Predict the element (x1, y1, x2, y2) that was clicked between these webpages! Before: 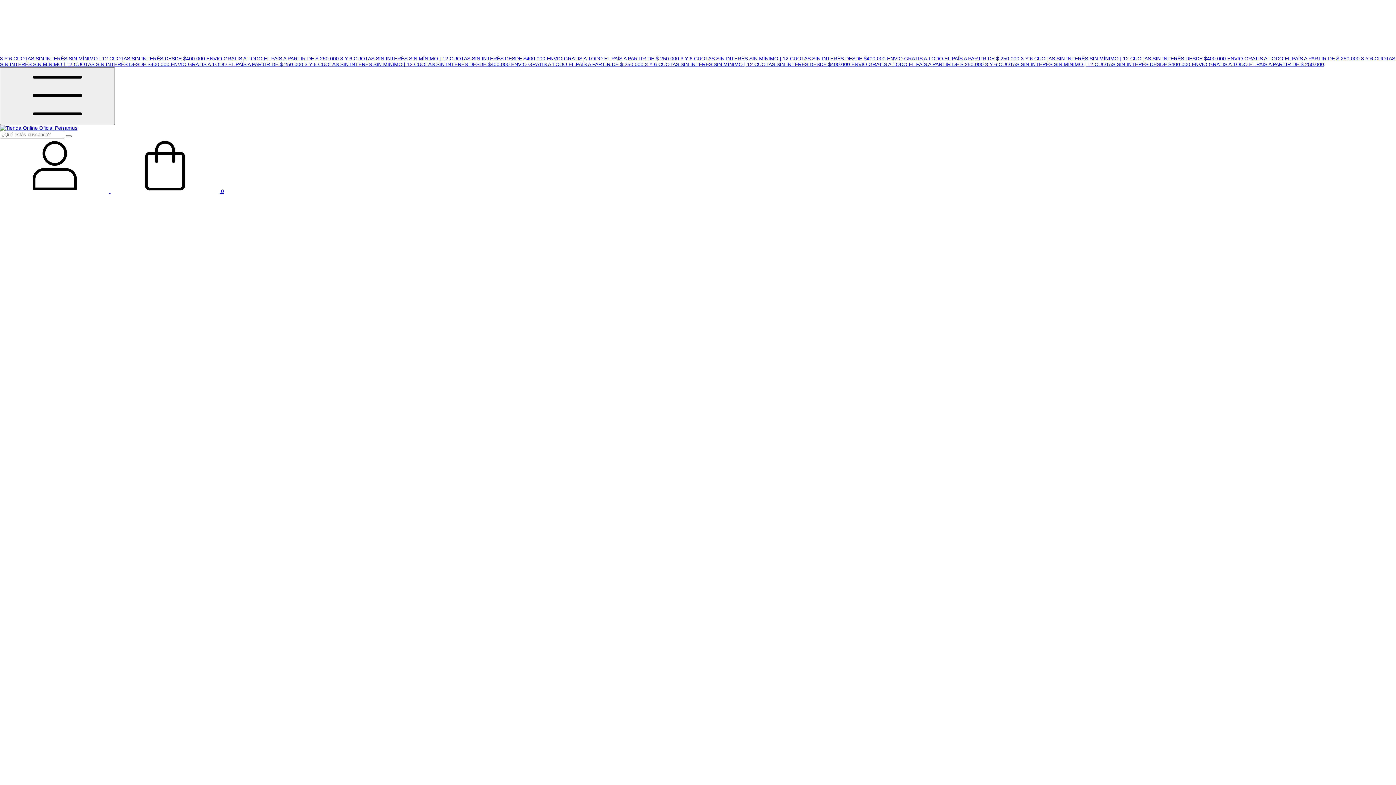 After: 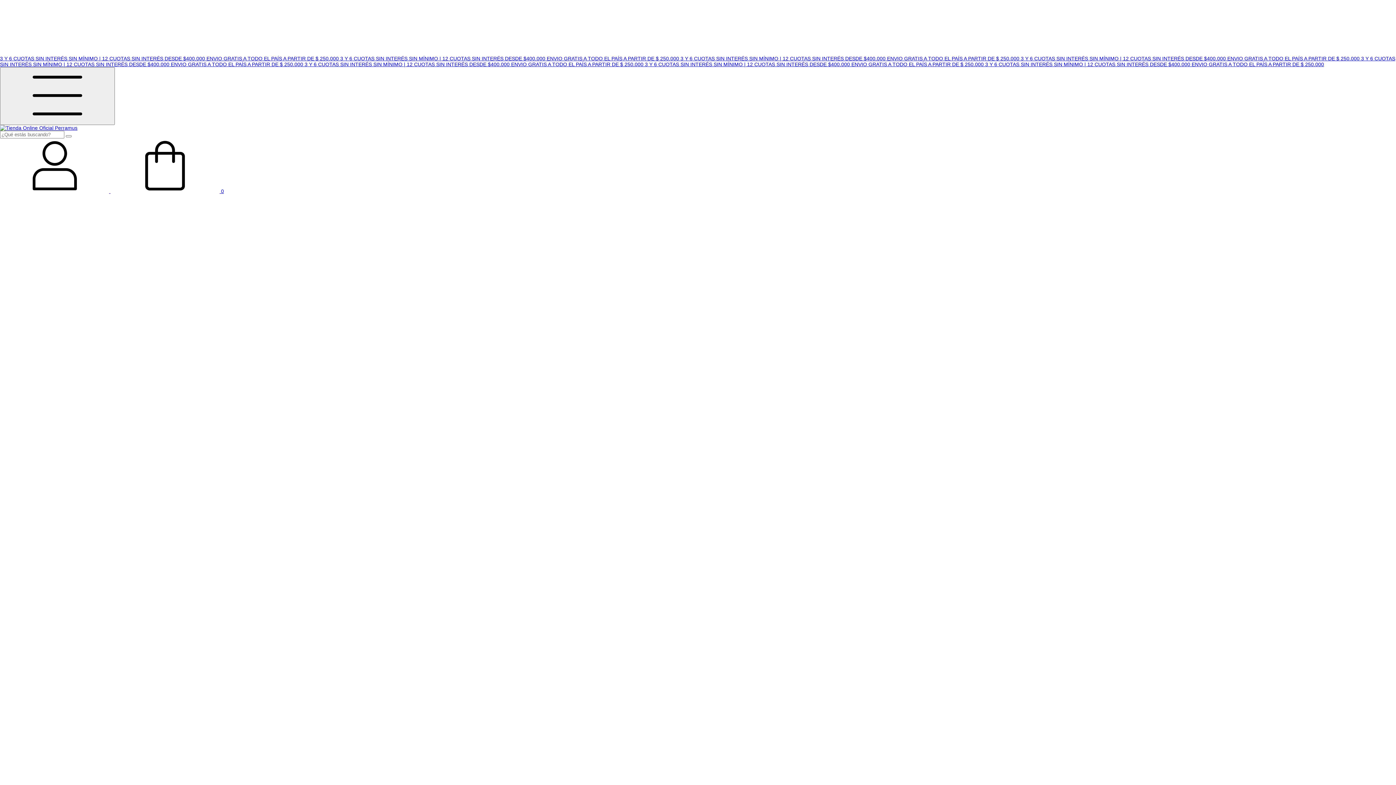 Action: bbox: (0, 125, 77, 130)